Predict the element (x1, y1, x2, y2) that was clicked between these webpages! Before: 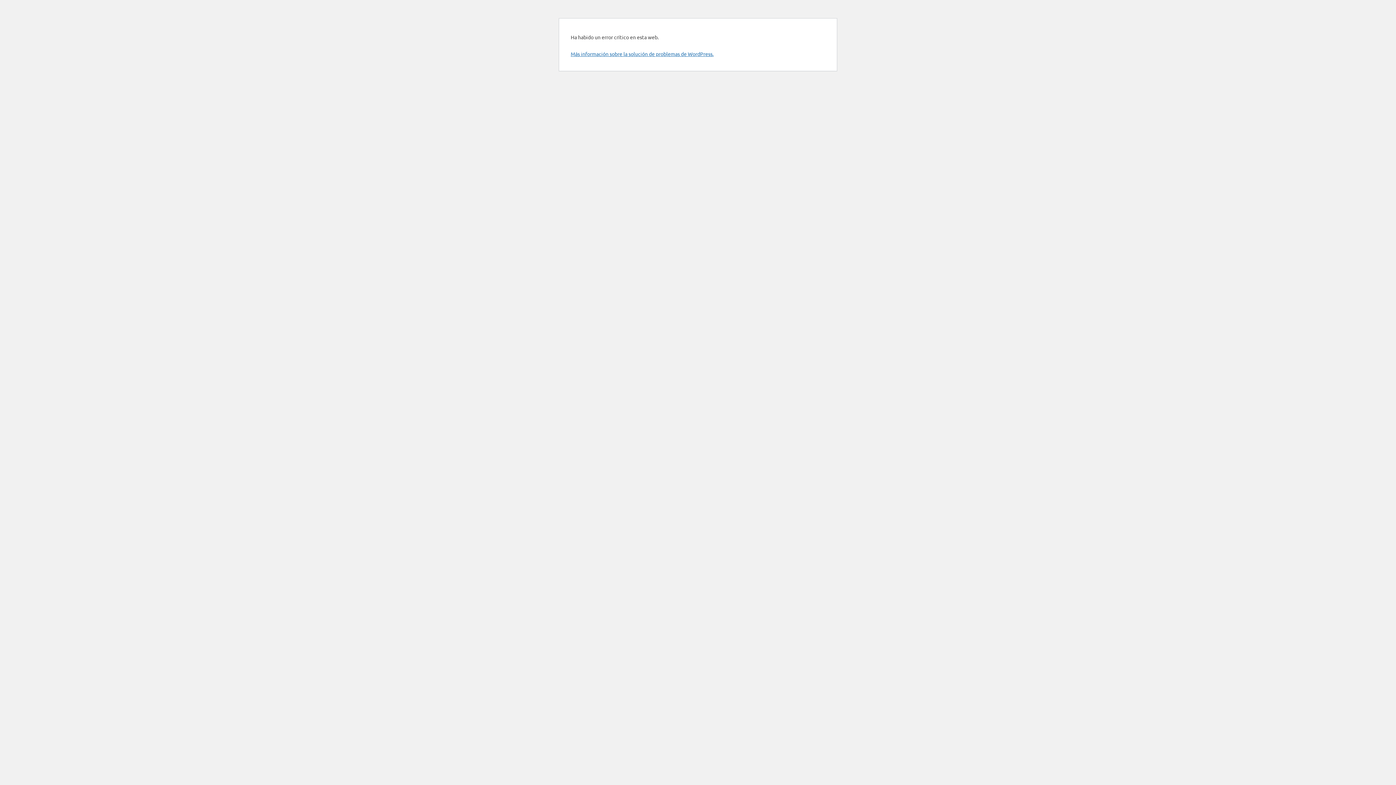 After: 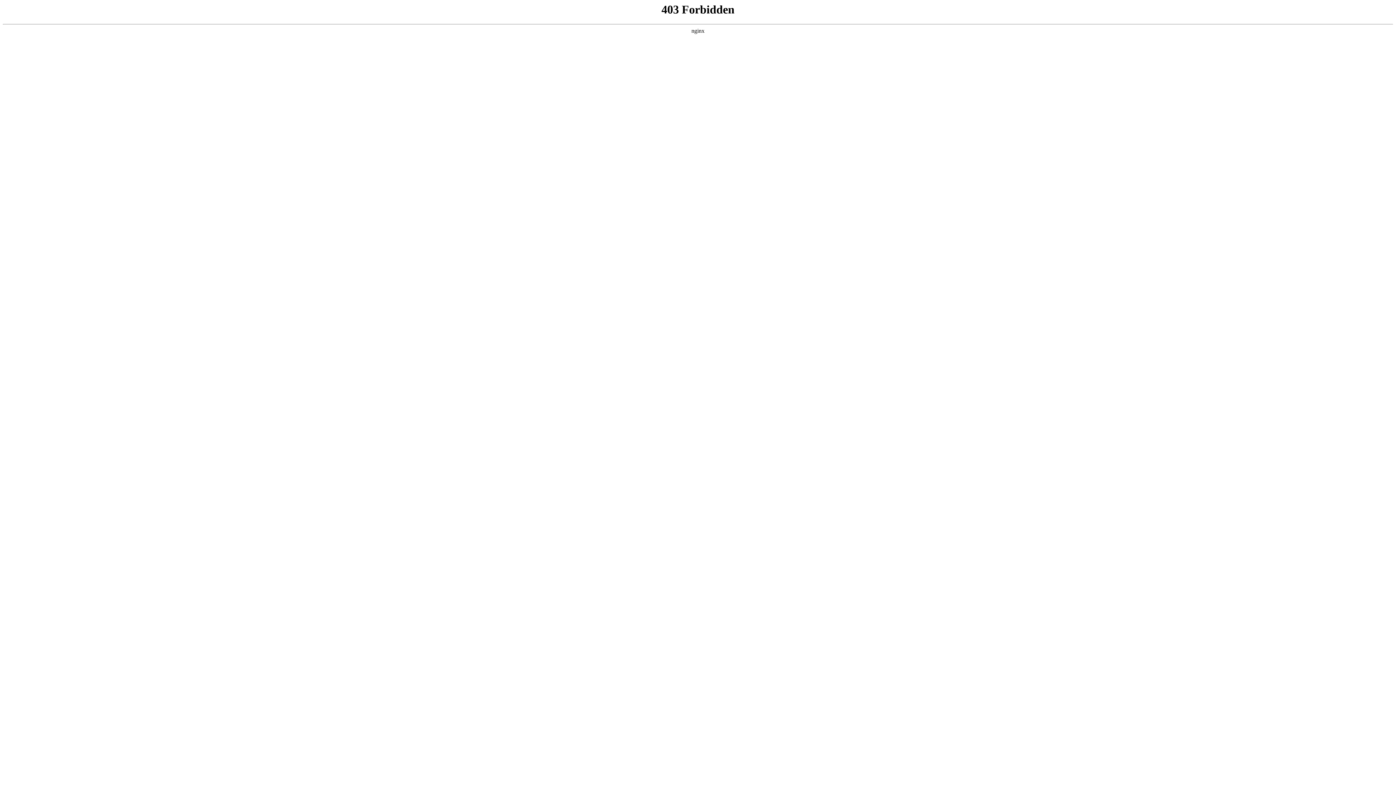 Action: bbox: (570, 50, 713, 57) label: Más información sobre la solución de problemas de WordPress.